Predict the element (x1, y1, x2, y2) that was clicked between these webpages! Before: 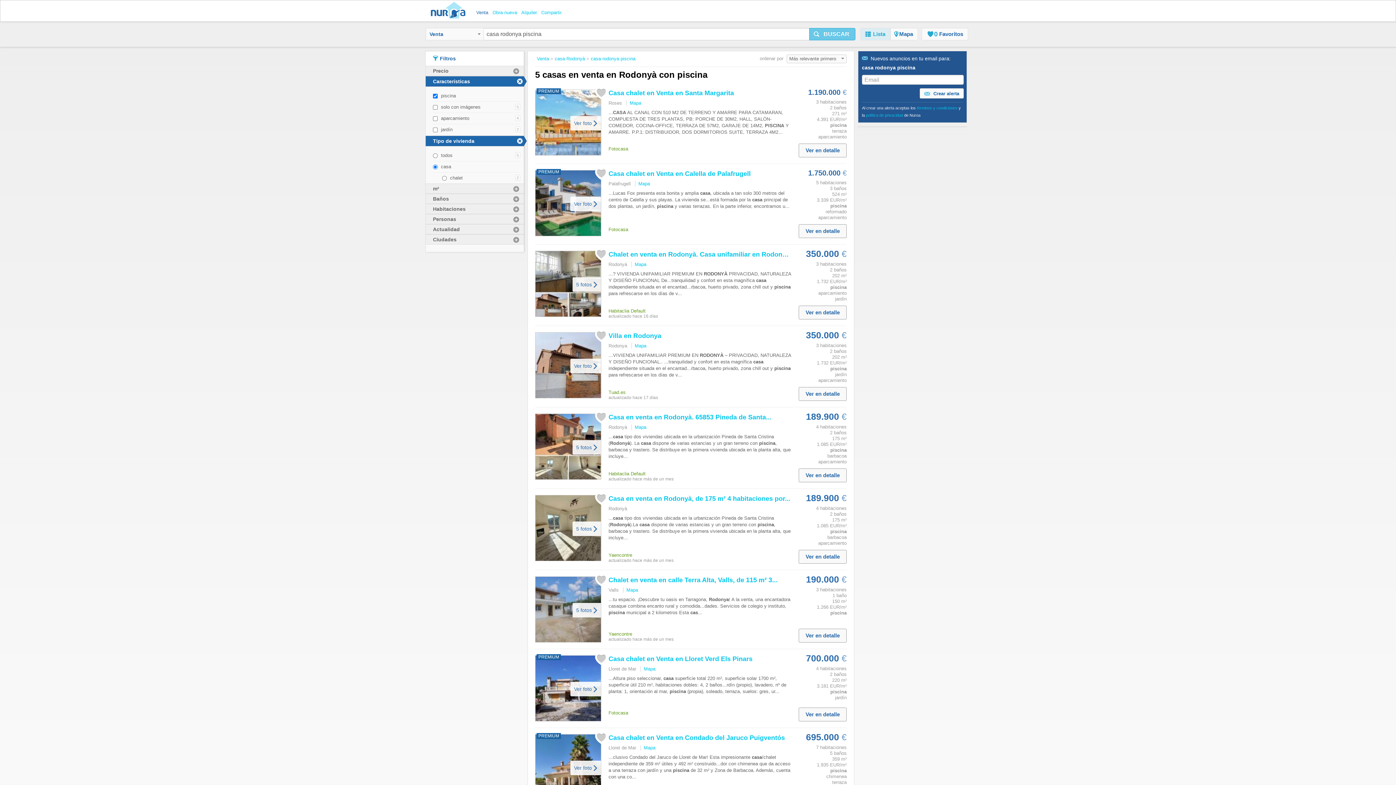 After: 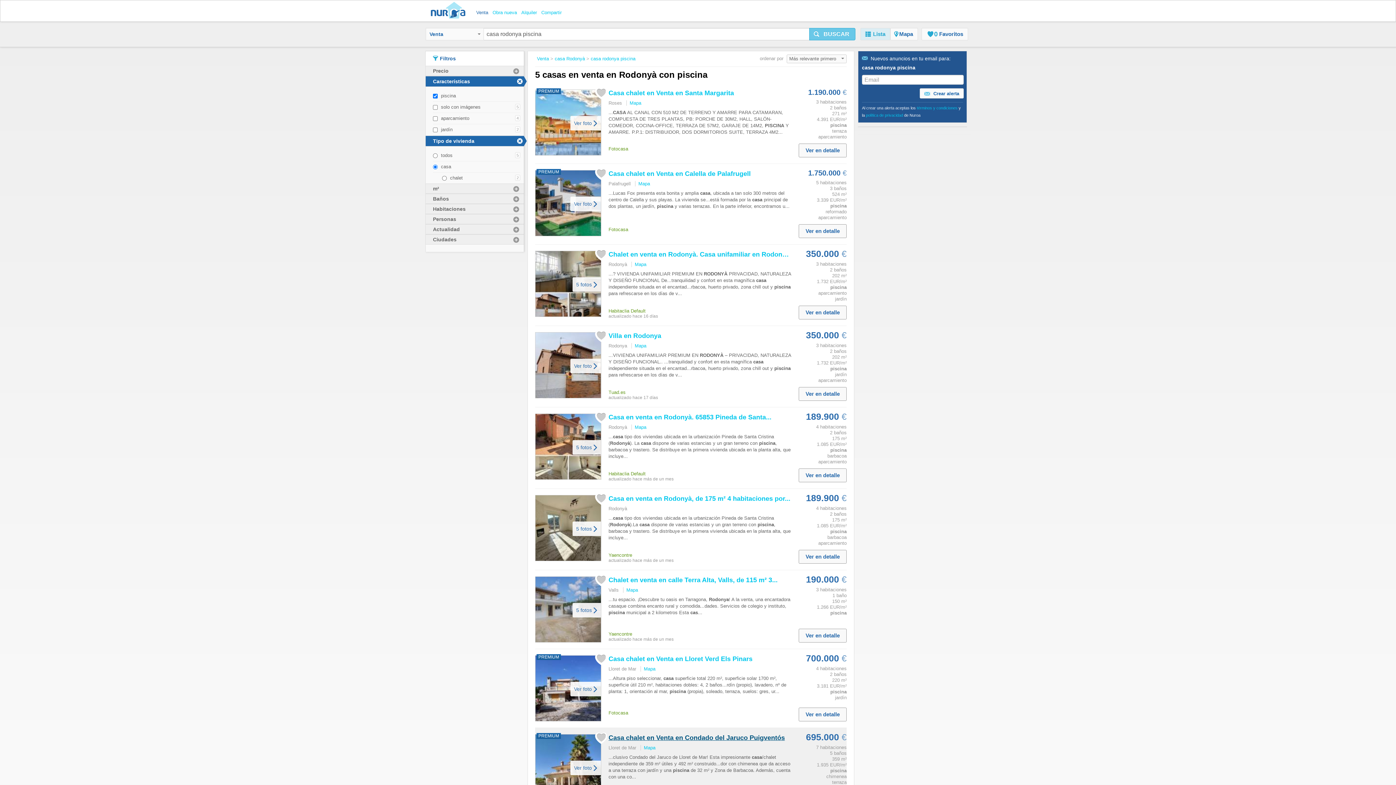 Action: bbox: (608, 734, 785, 741) label: Casa chalet en Venta en Condado del Jaruco Puigventós